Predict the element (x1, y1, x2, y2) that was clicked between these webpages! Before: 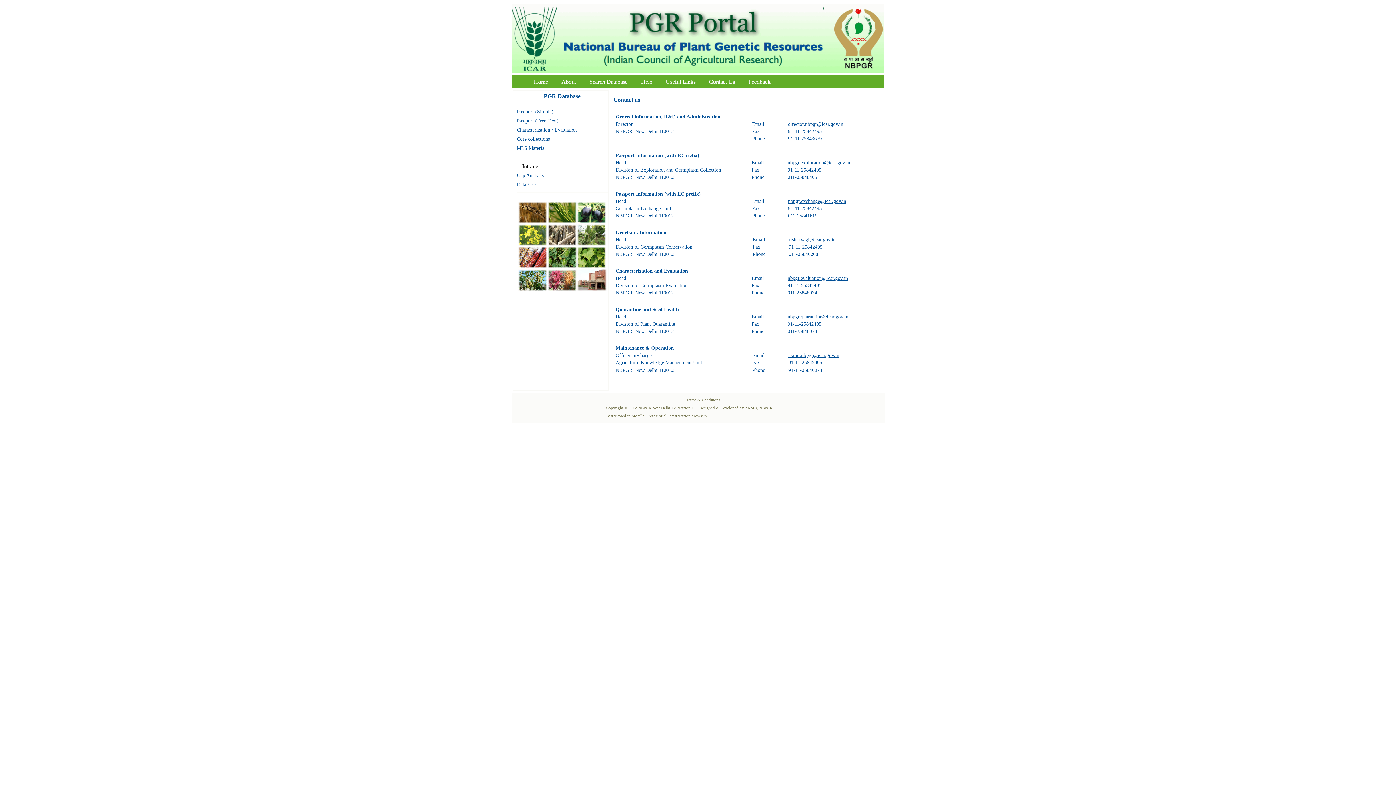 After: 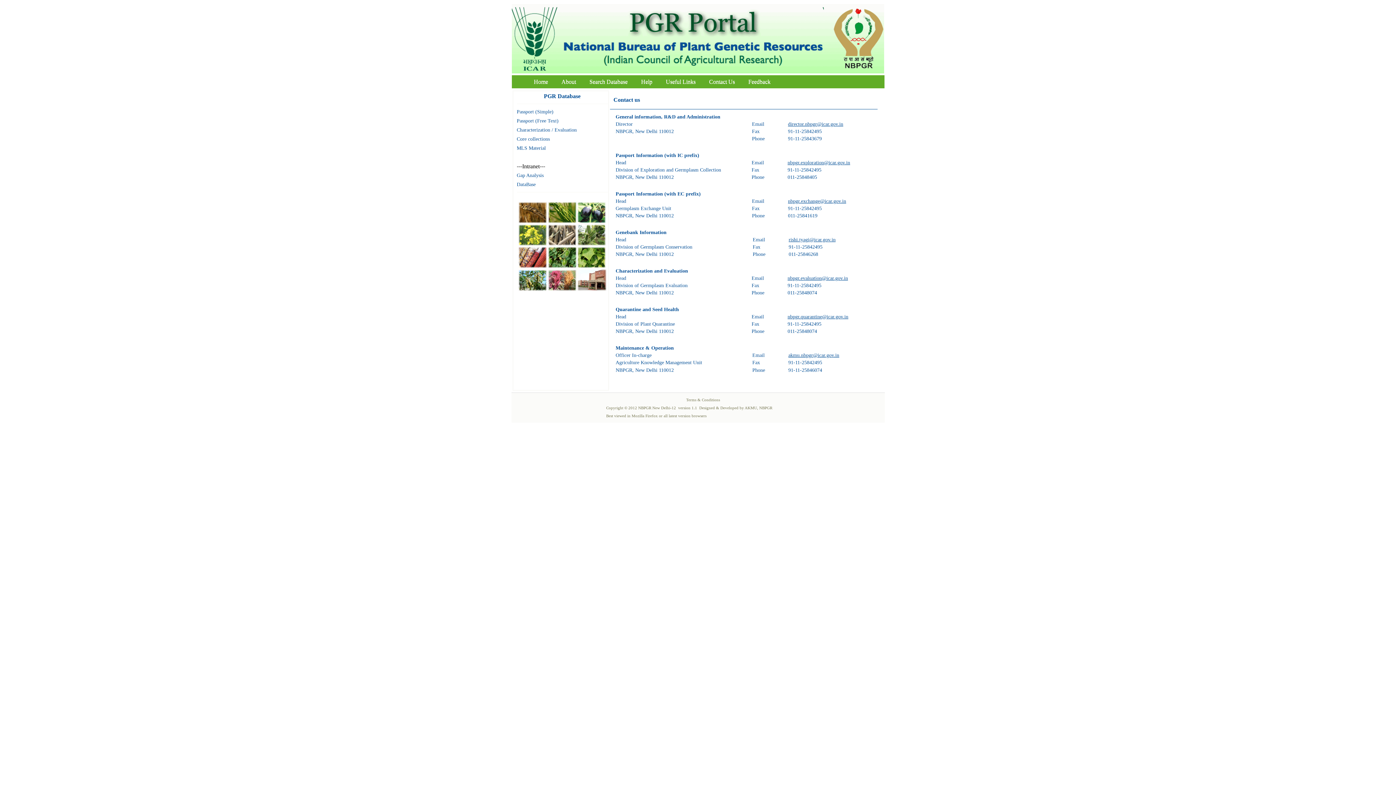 Action: bbox: (511, 68, 562, 74)